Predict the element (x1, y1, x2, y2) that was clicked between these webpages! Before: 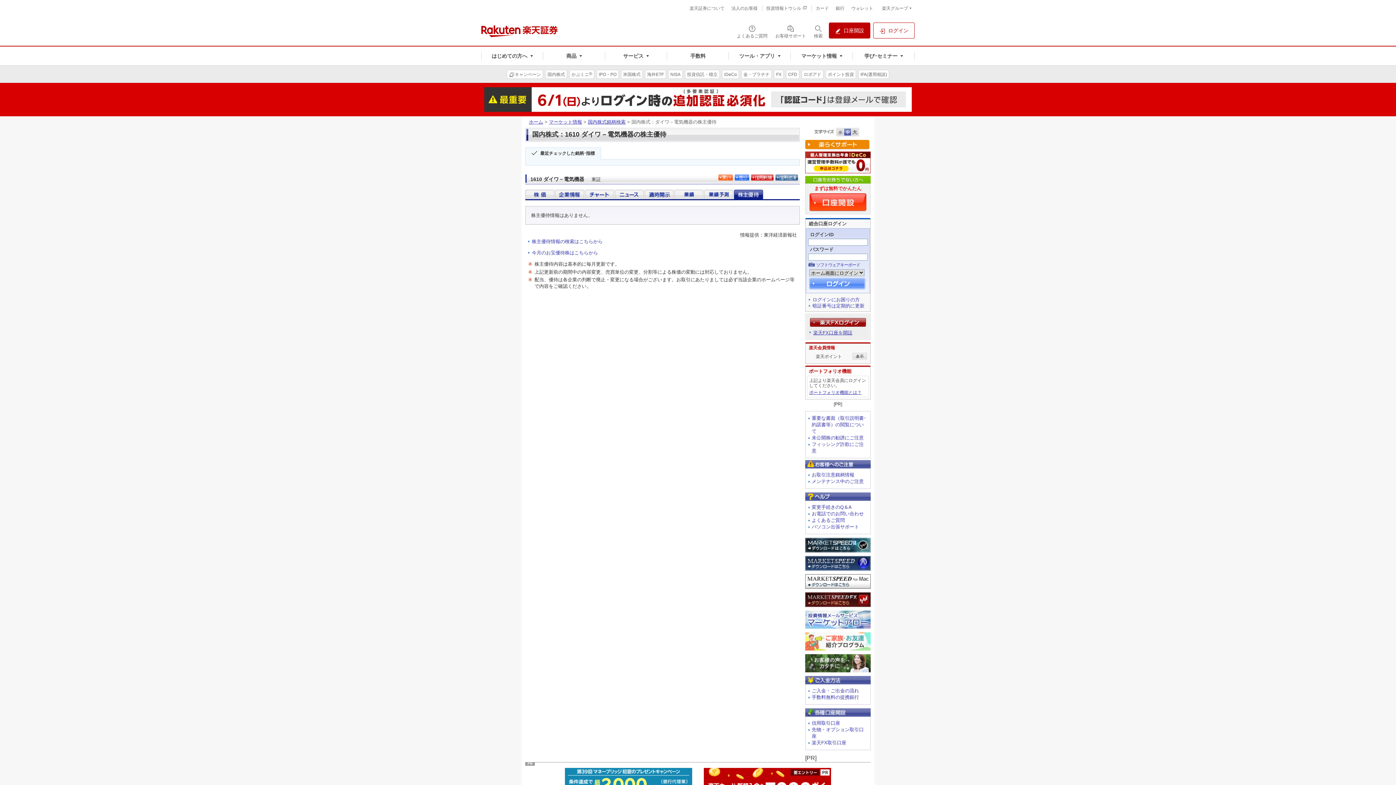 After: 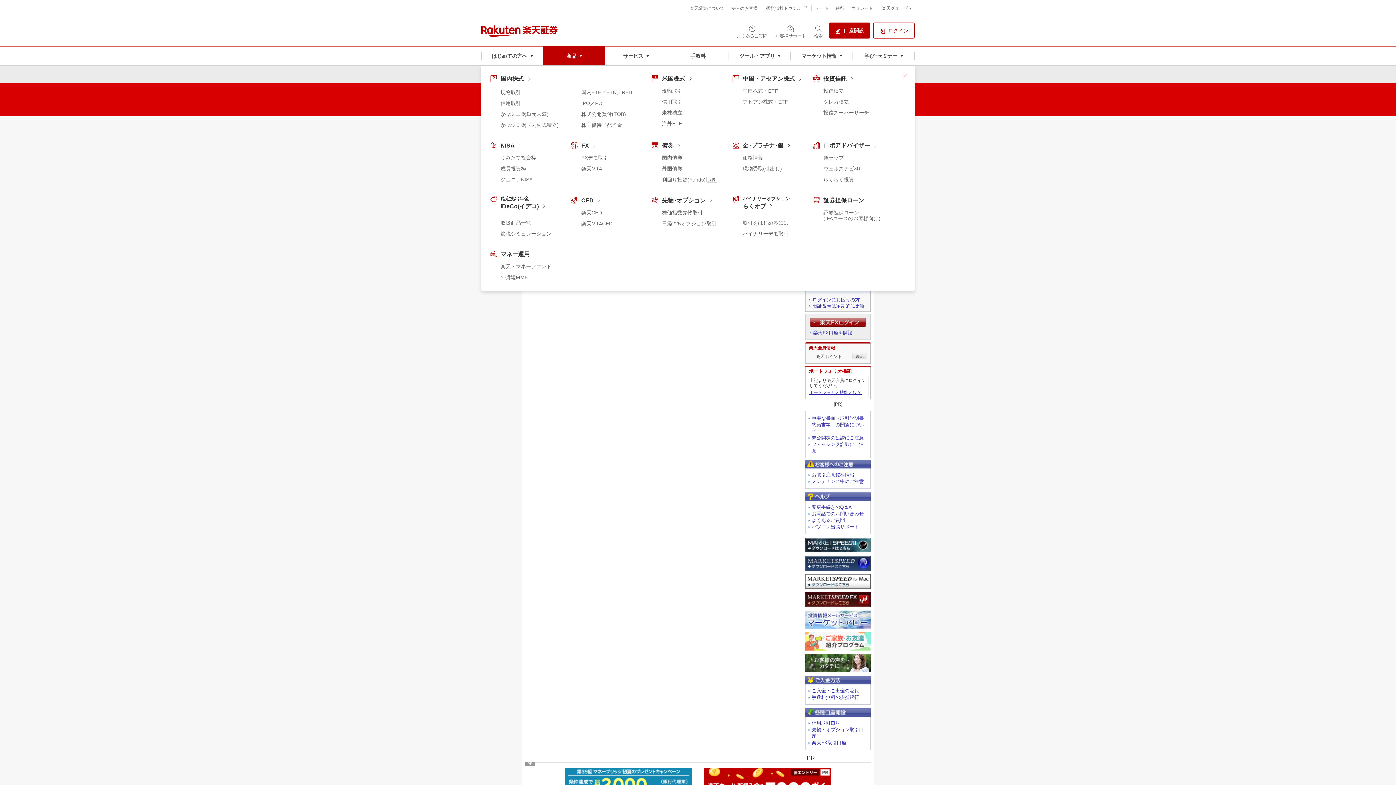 Action: bbox: (543, 46, 605, 65) label: 商品